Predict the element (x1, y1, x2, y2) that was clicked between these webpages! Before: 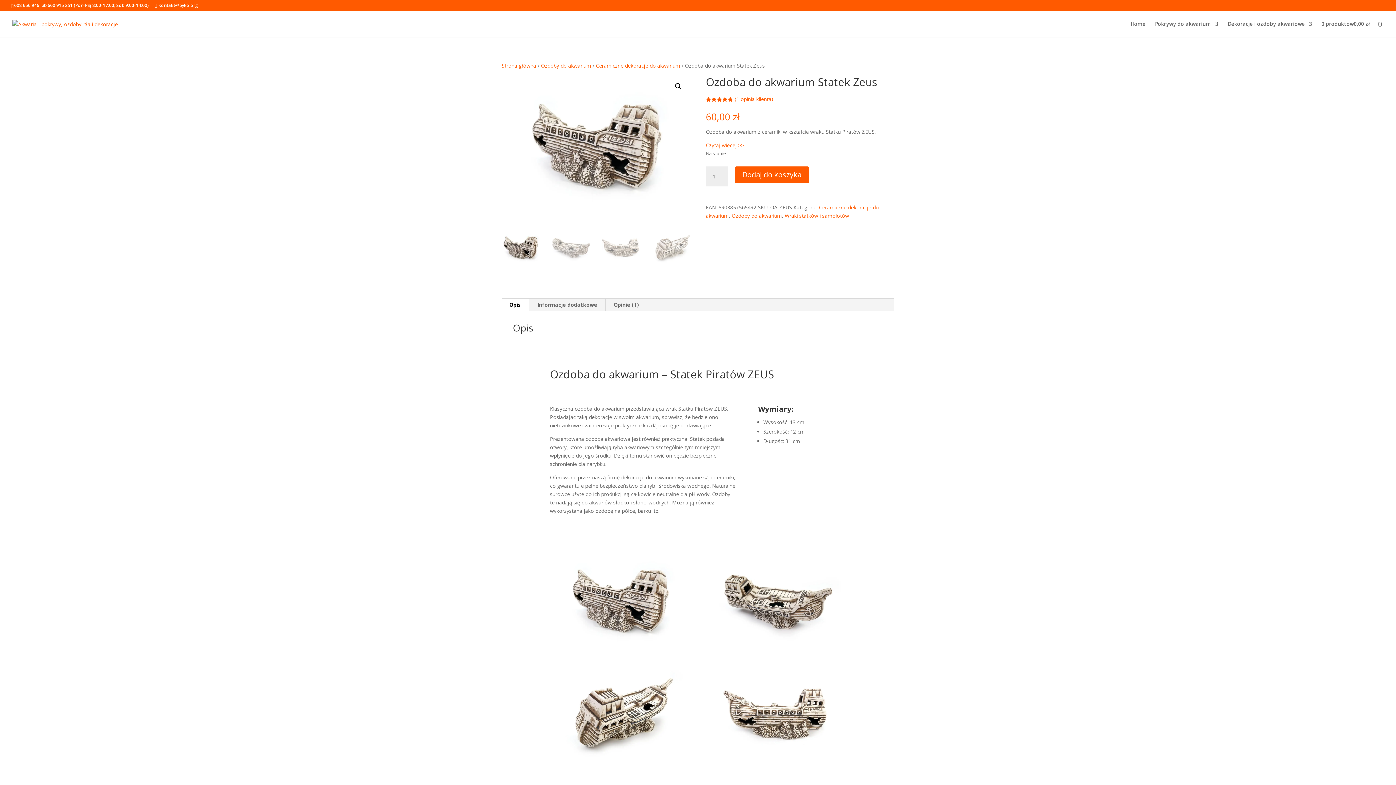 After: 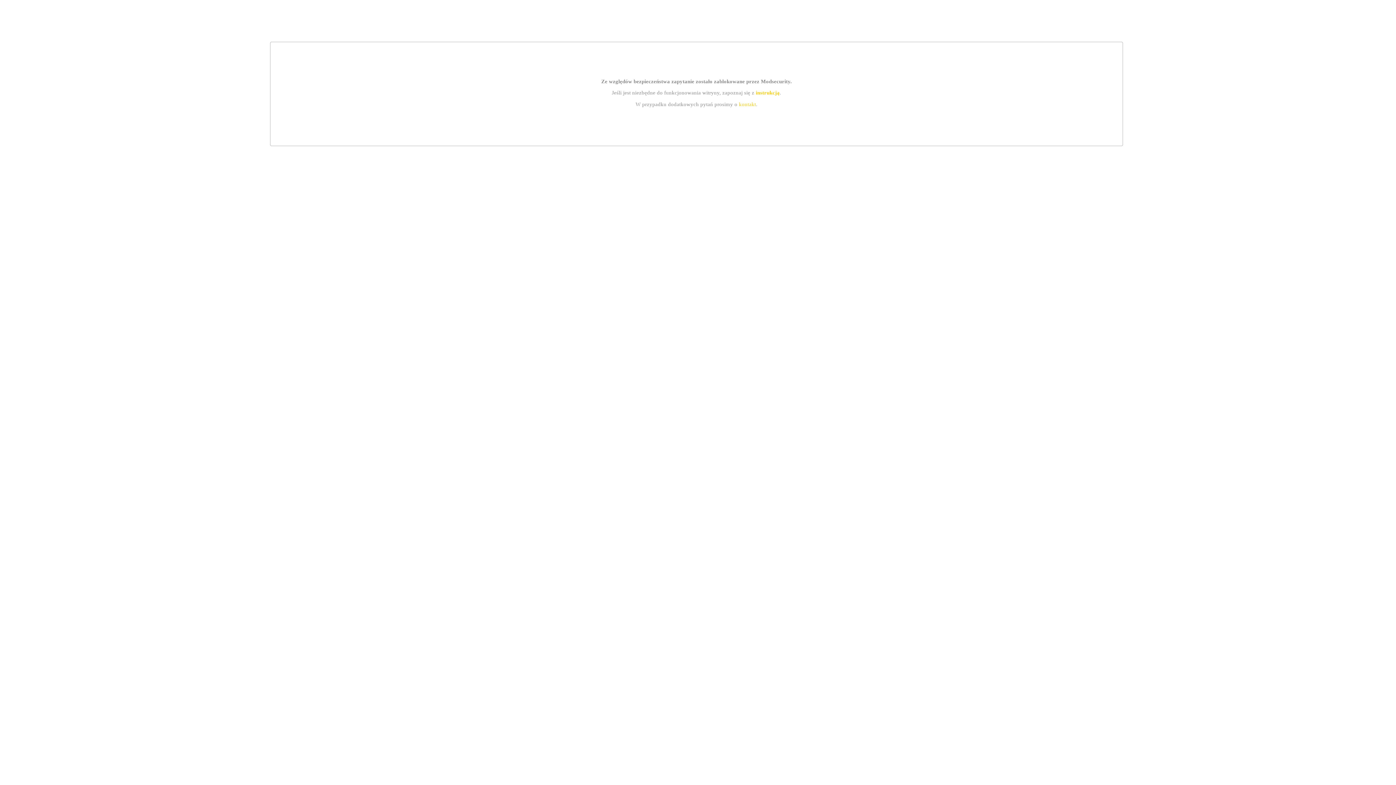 Action: bbox: (731, 212, 782, 219) label: Ozdoby do akwarium